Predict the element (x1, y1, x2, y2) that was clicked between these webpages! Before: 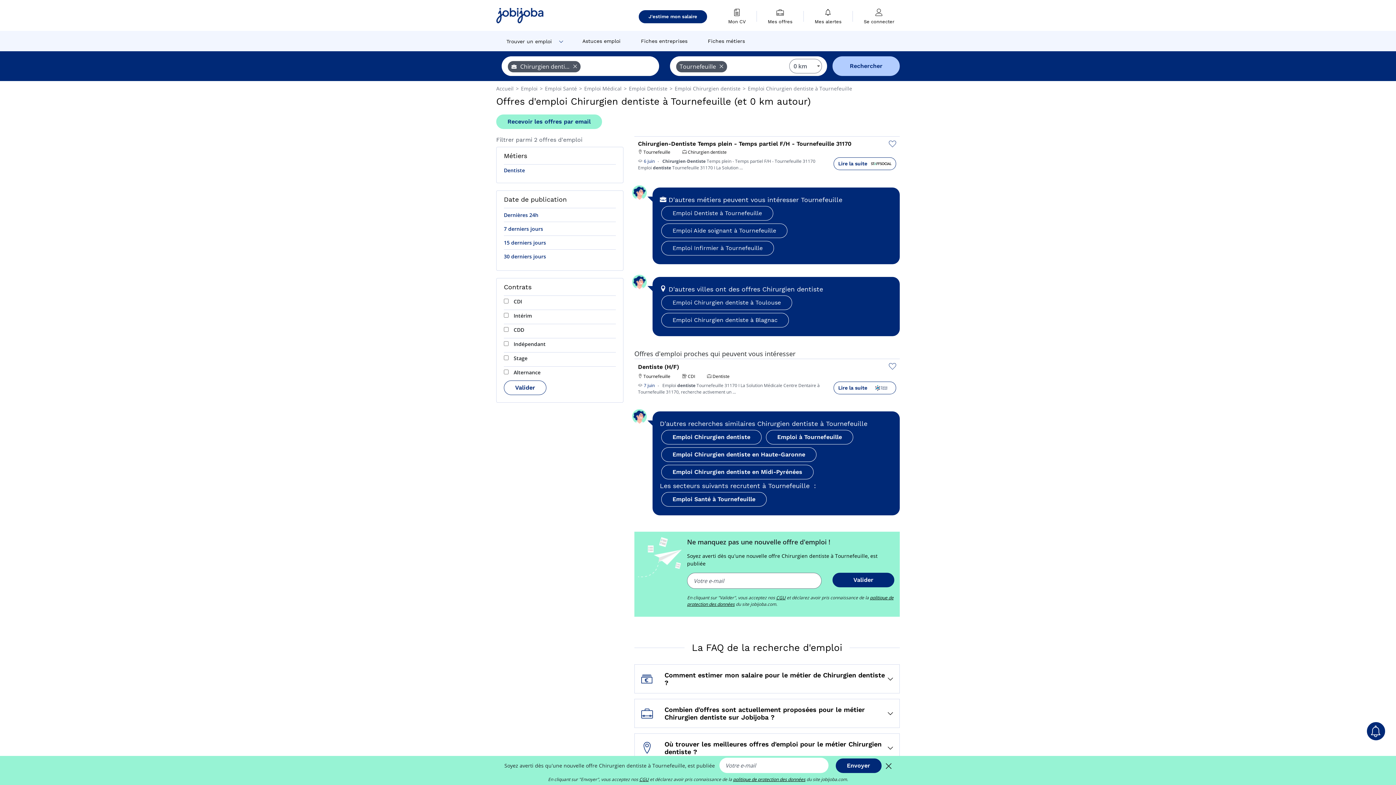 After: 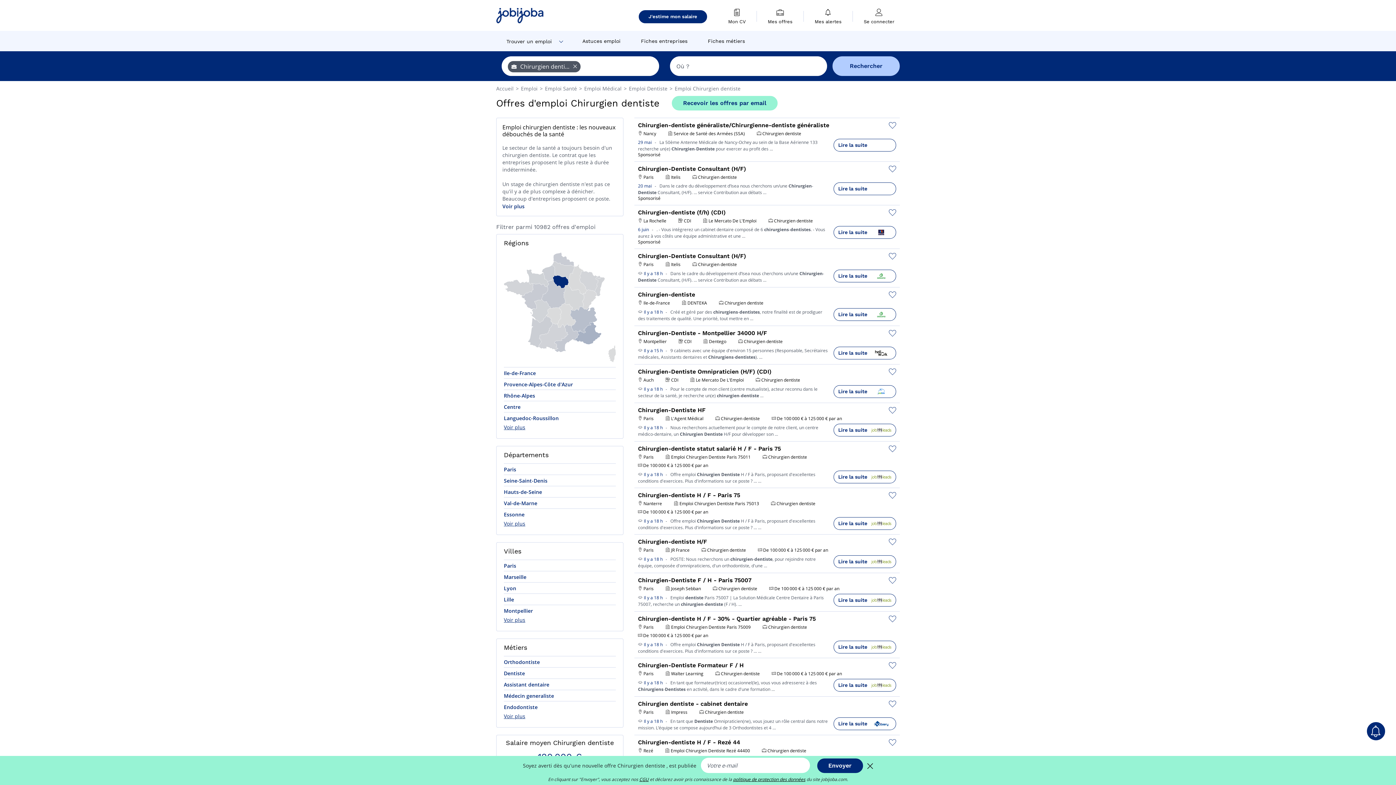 Action: bbox: (661, 430, 761, 444) label: Emploi Chirurgien dentiste